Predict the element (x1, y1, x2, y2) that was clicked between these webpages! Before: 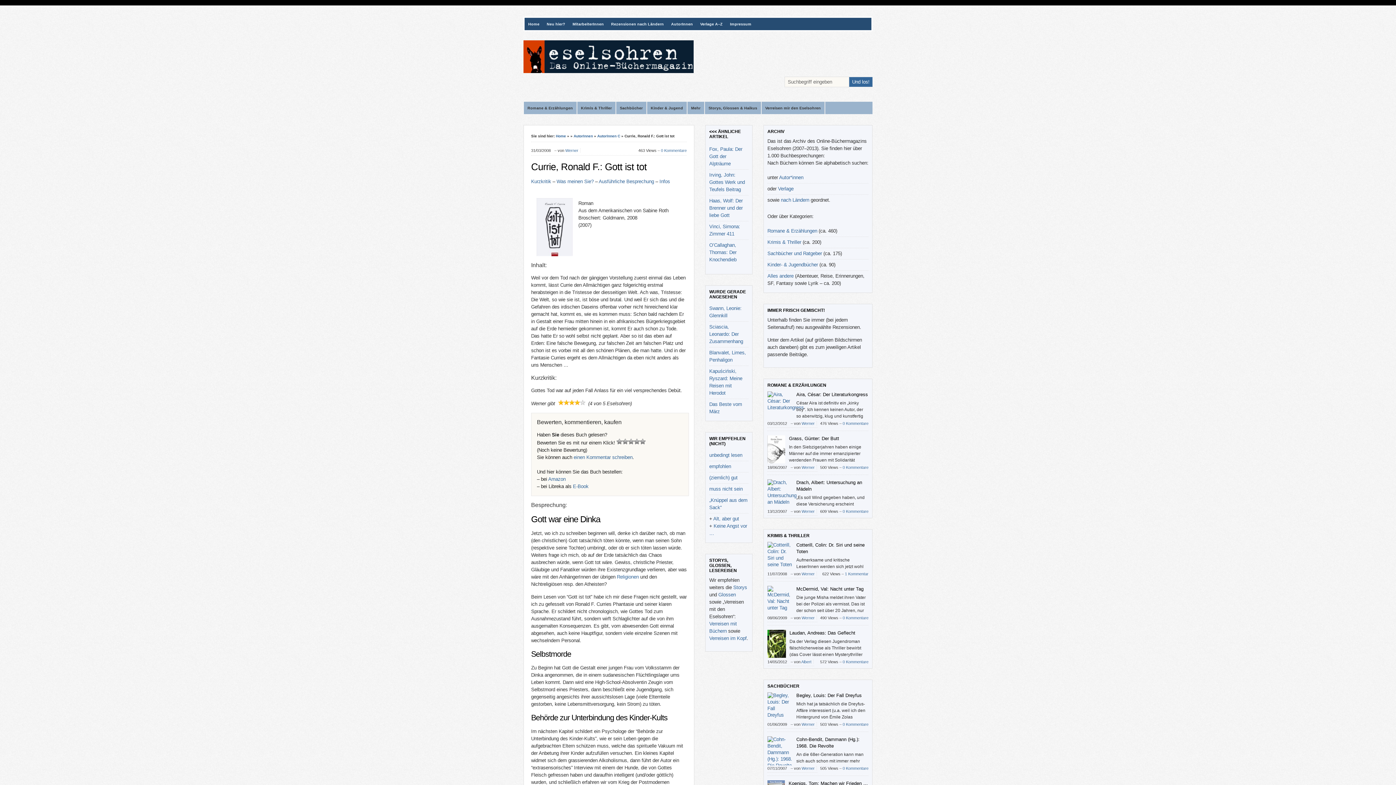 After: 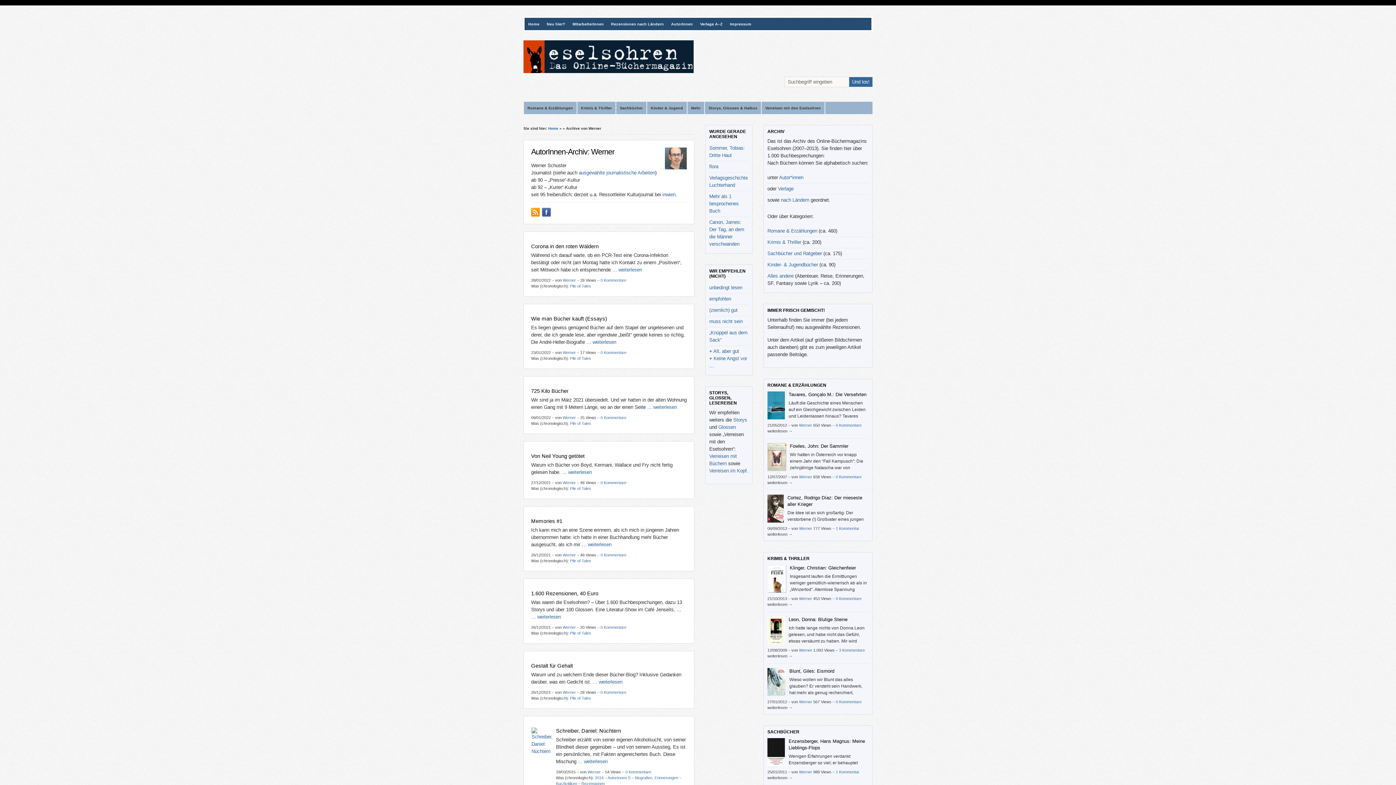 Action: bbox: (801, 509, 814, 513) label: Werner